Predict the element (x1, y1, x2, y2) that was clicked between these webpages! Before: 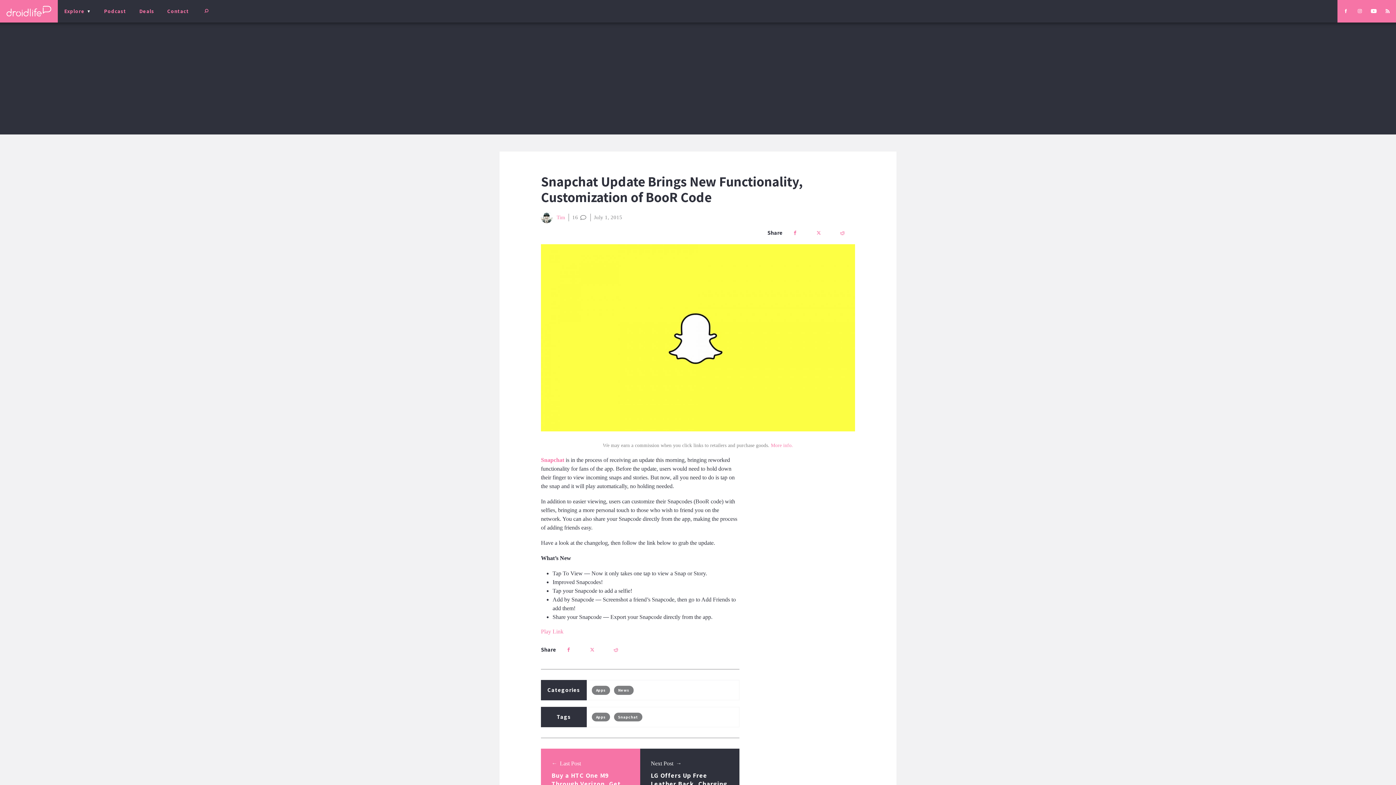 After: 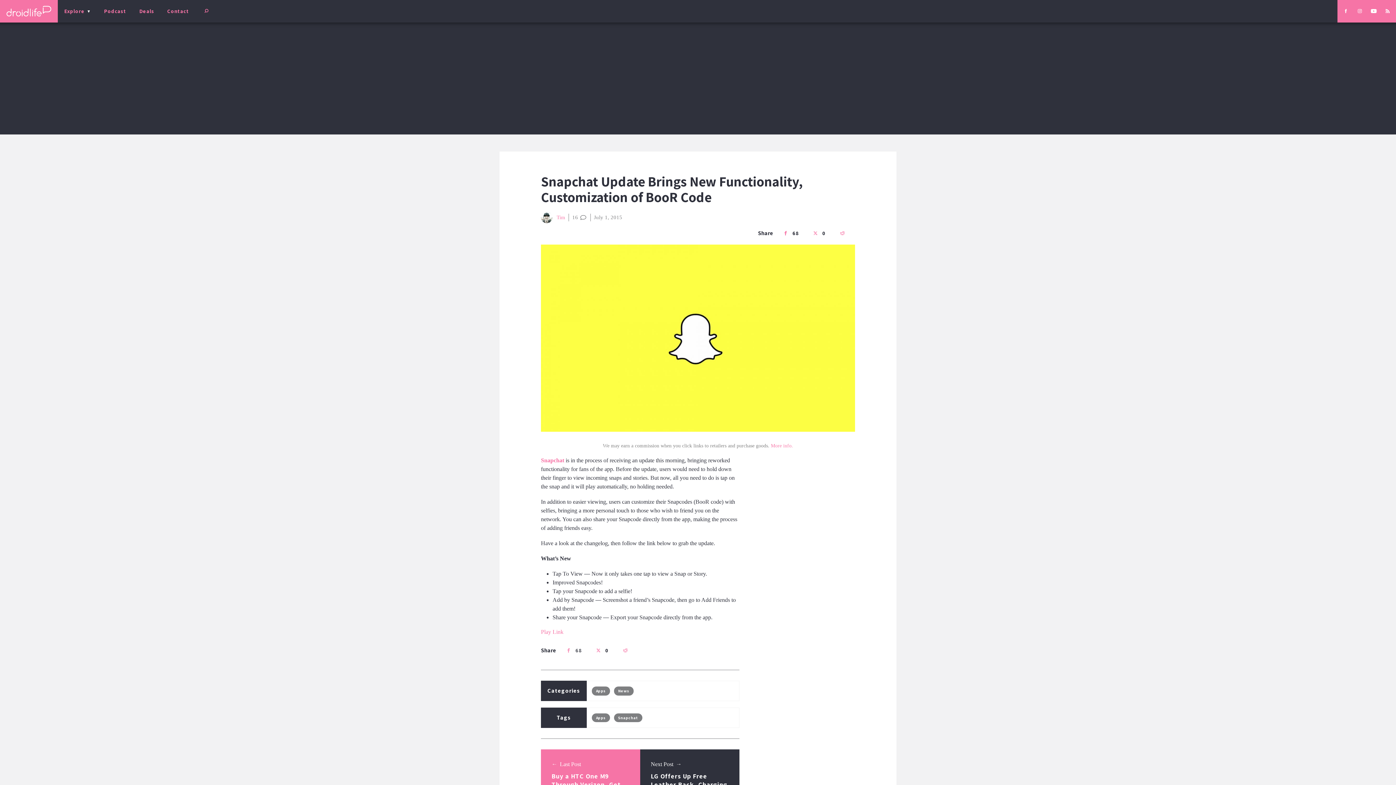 Action: bbox: (561, 642, 580, 657)